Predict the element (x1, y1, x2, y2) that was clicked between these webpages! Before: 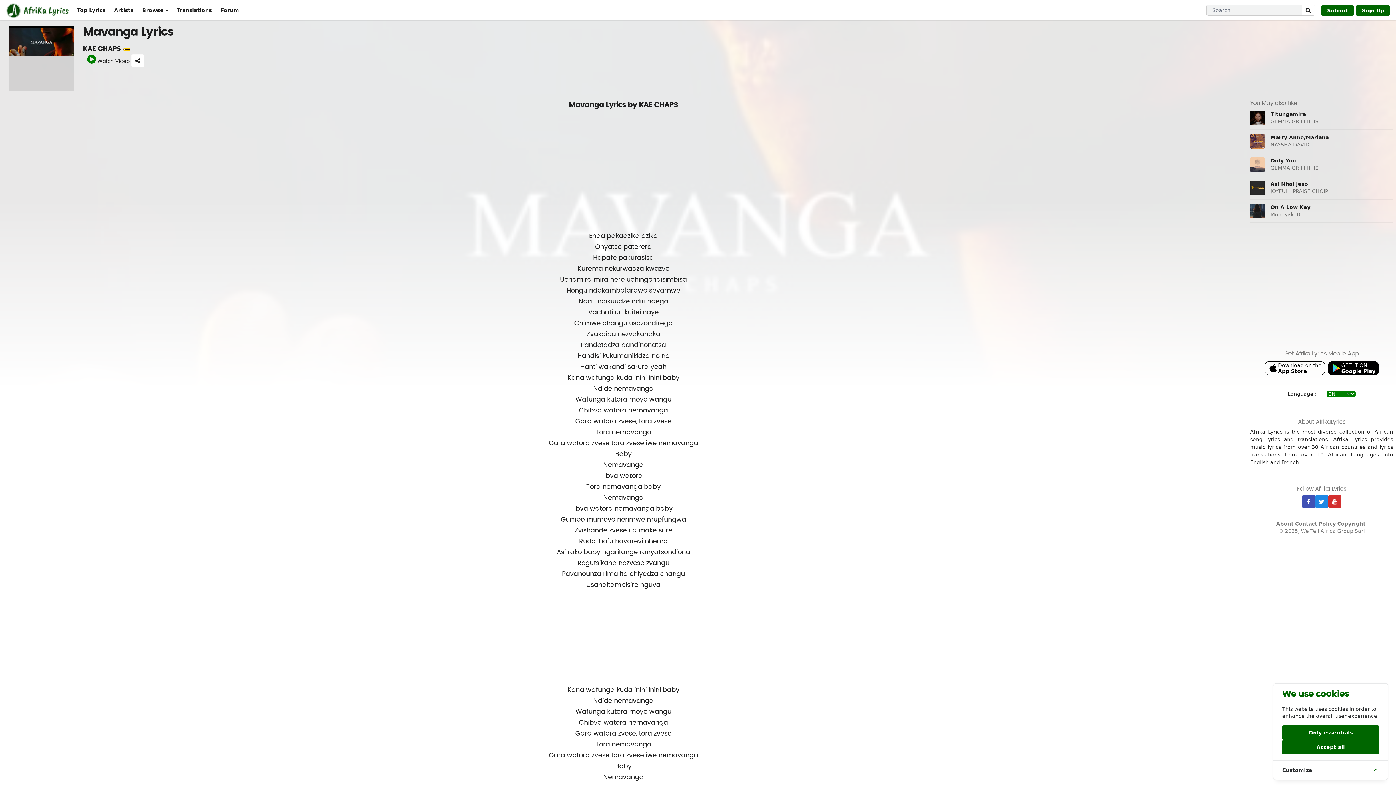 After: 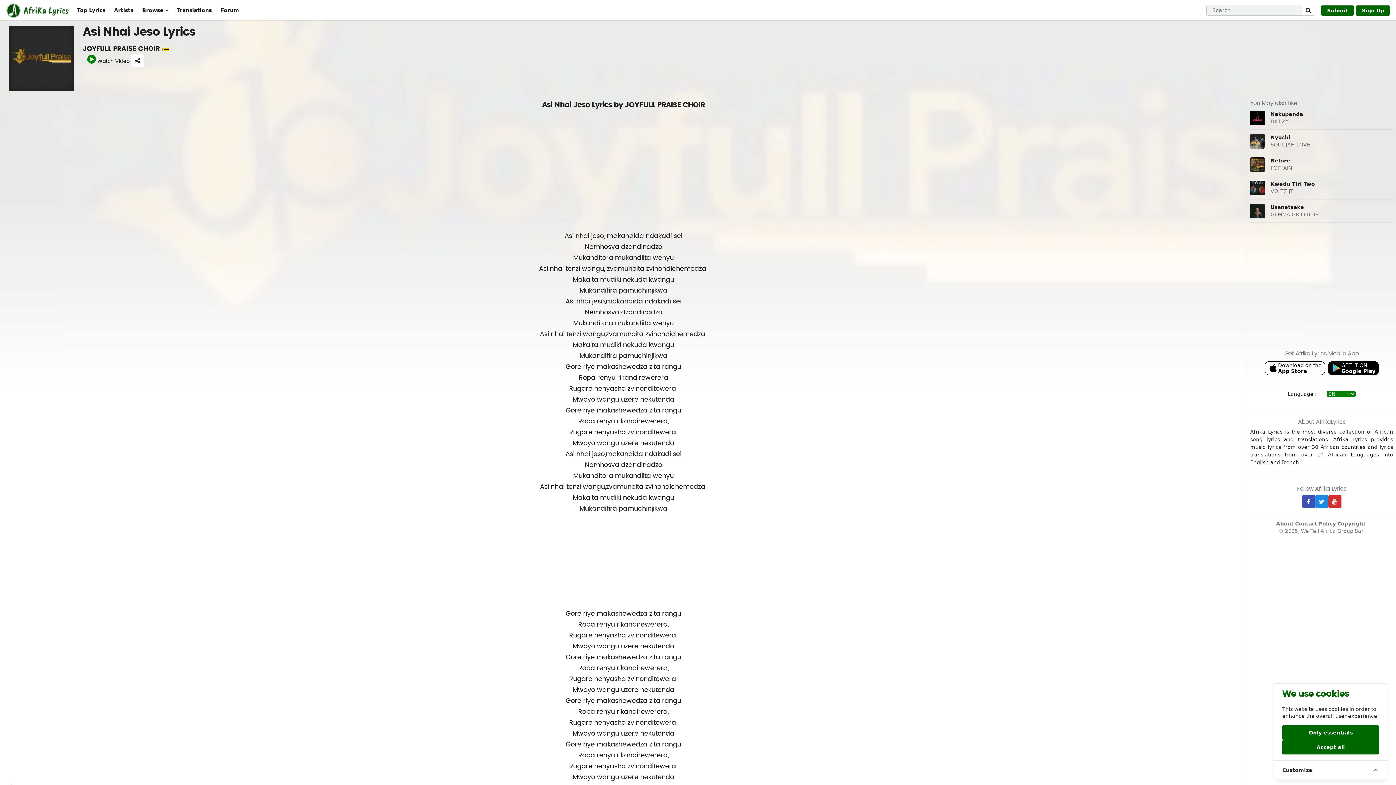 Action: label: Asi Nhai Jeso bbox: (1270, 181, 1308, 186)